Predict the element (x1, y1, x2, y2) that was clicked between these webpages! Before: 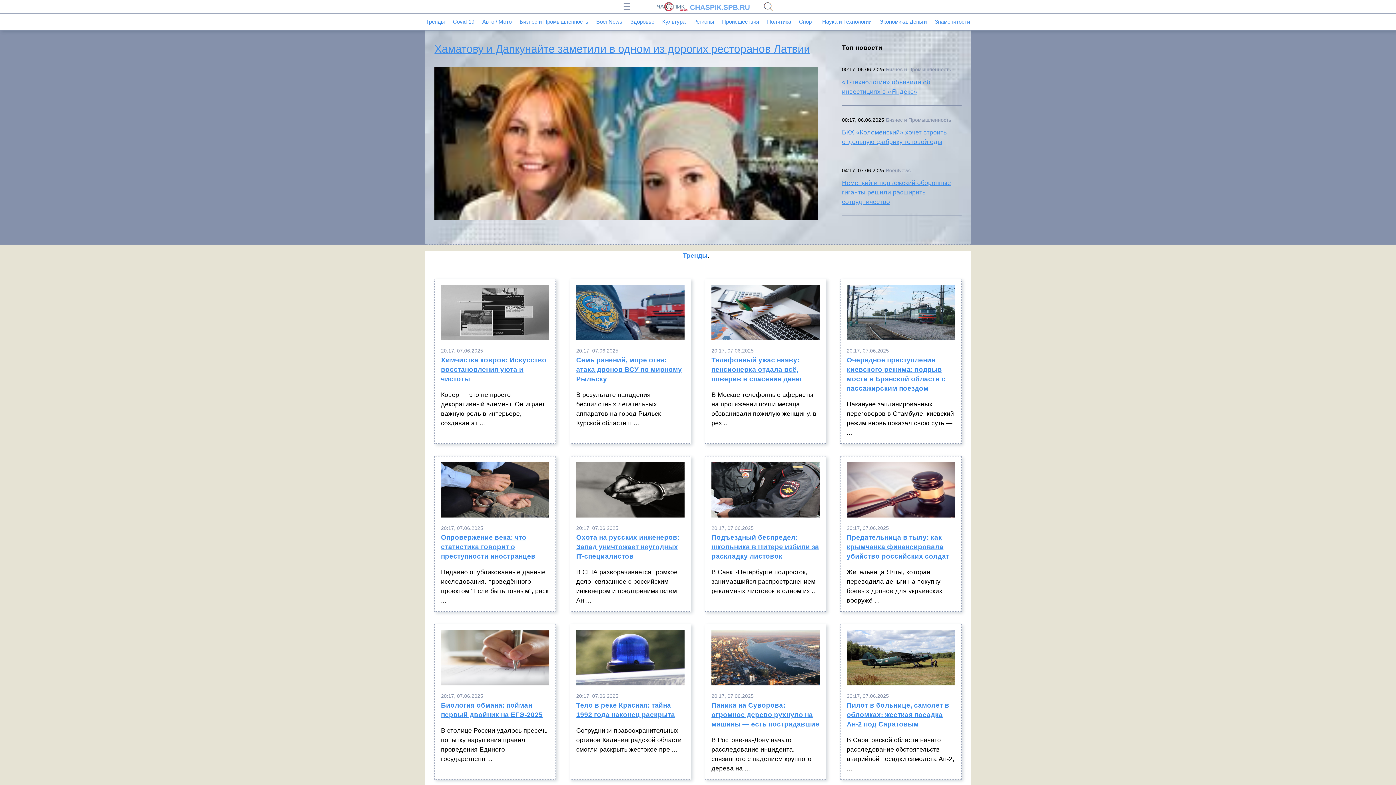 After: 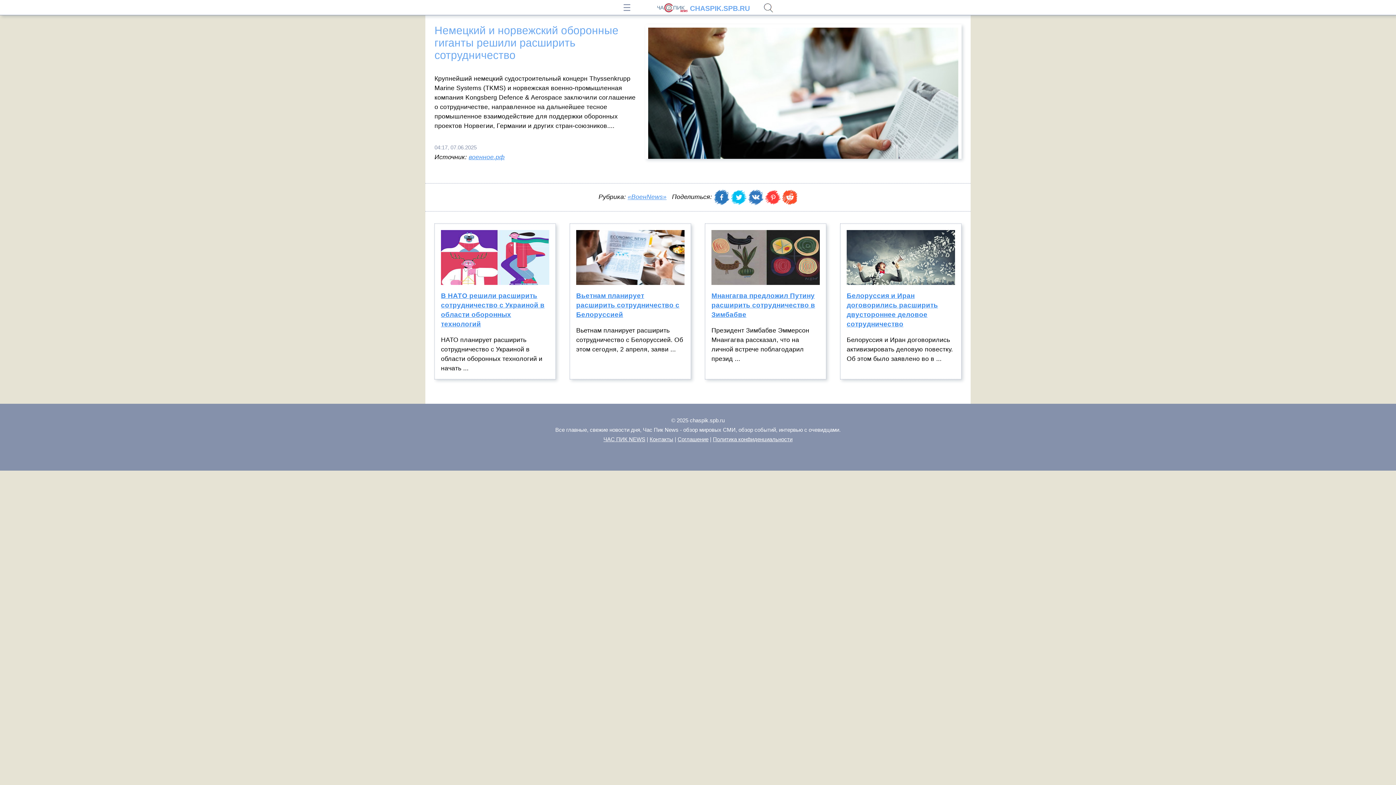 Action: label: Немецкий и норвежский оборонные гиганты решили расширить сотрудничество bbox: (842, 178, 961, 206)